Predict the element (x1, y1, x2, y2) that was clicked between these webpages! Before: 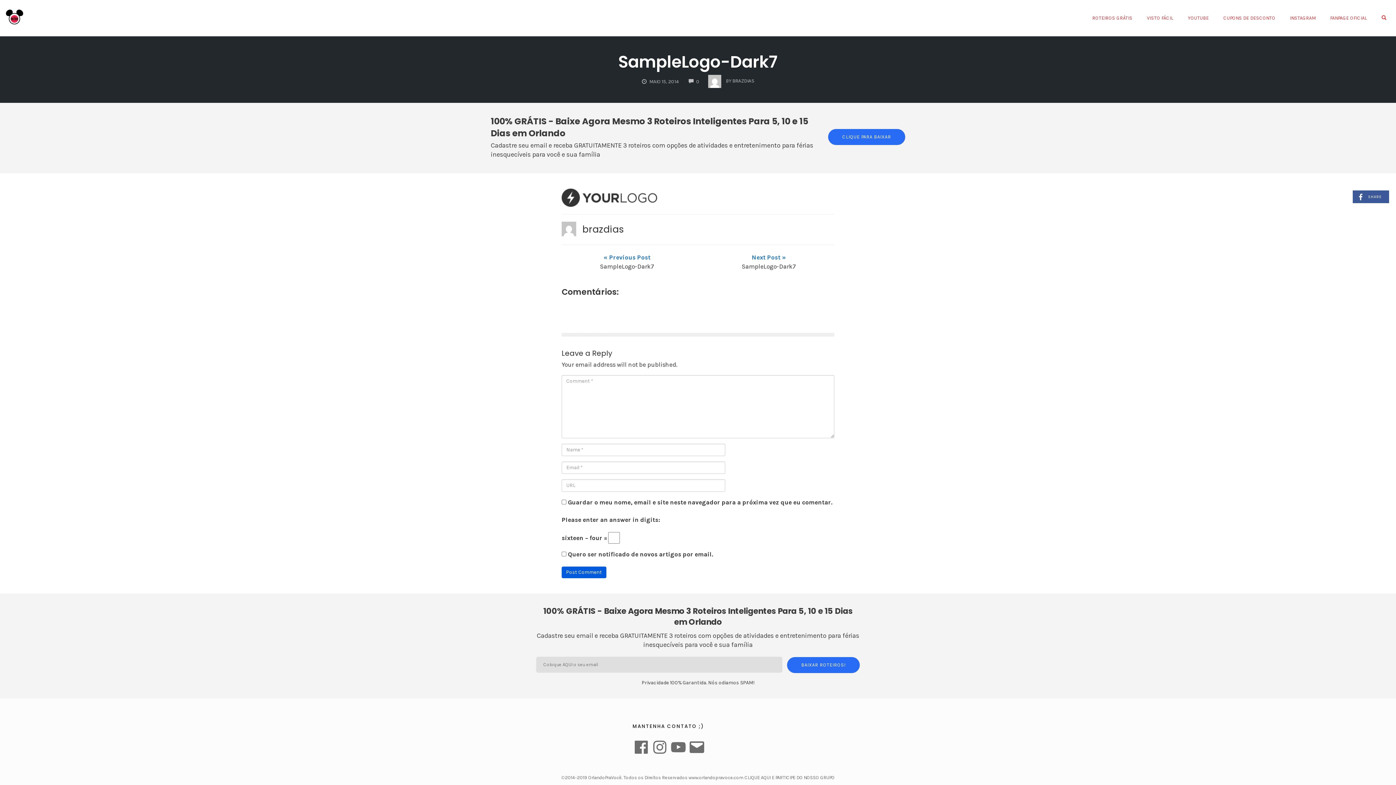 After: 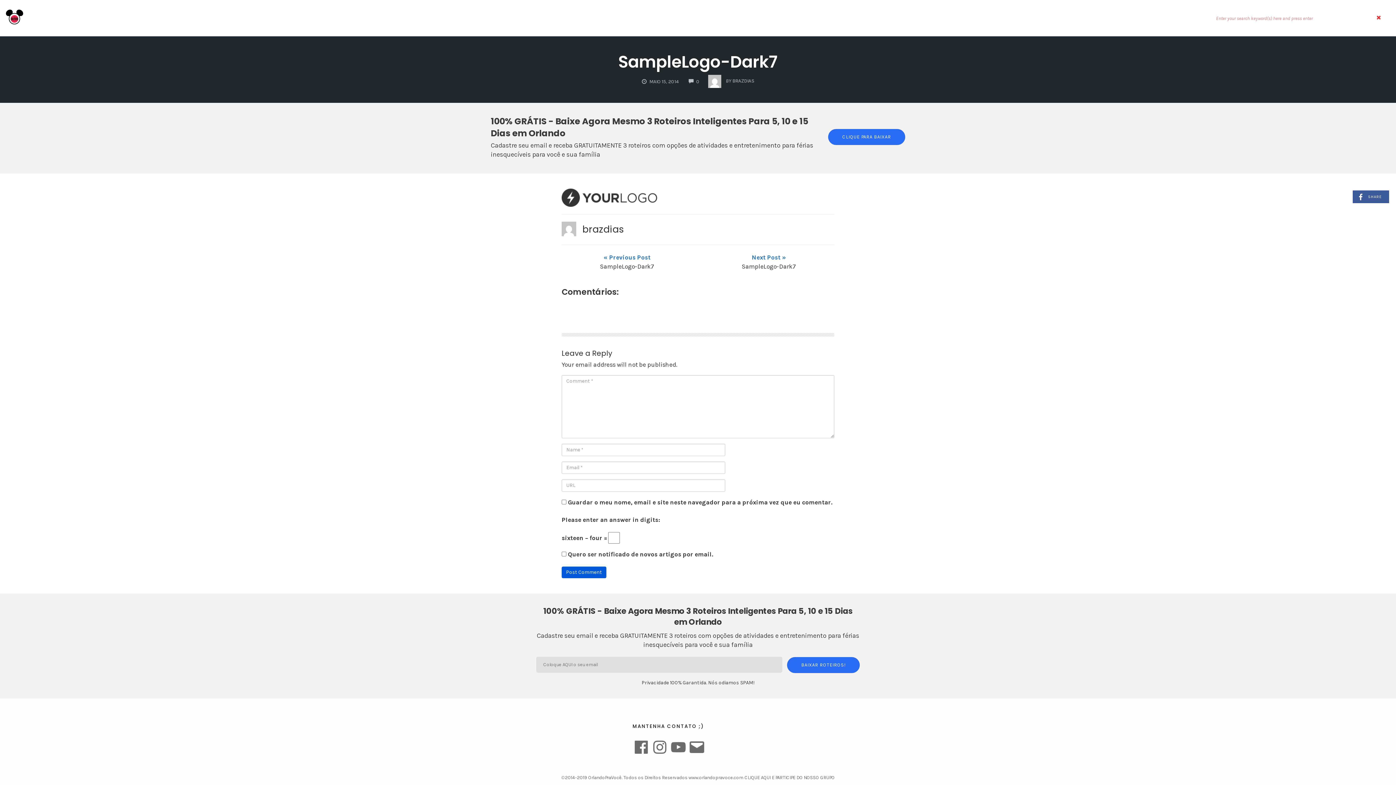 Action: bbox: (1378, 12, 1390, 22) label: OPEN SEARCH FORM